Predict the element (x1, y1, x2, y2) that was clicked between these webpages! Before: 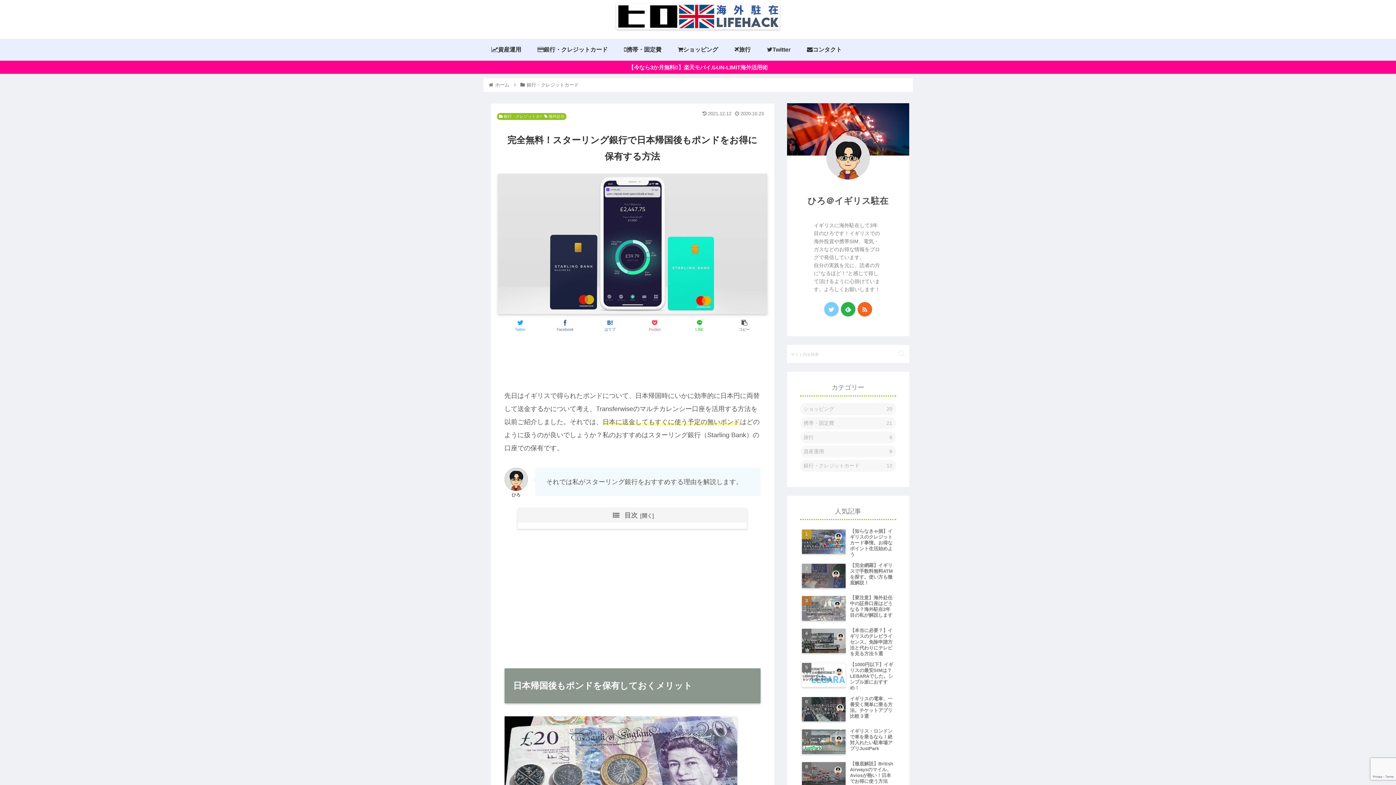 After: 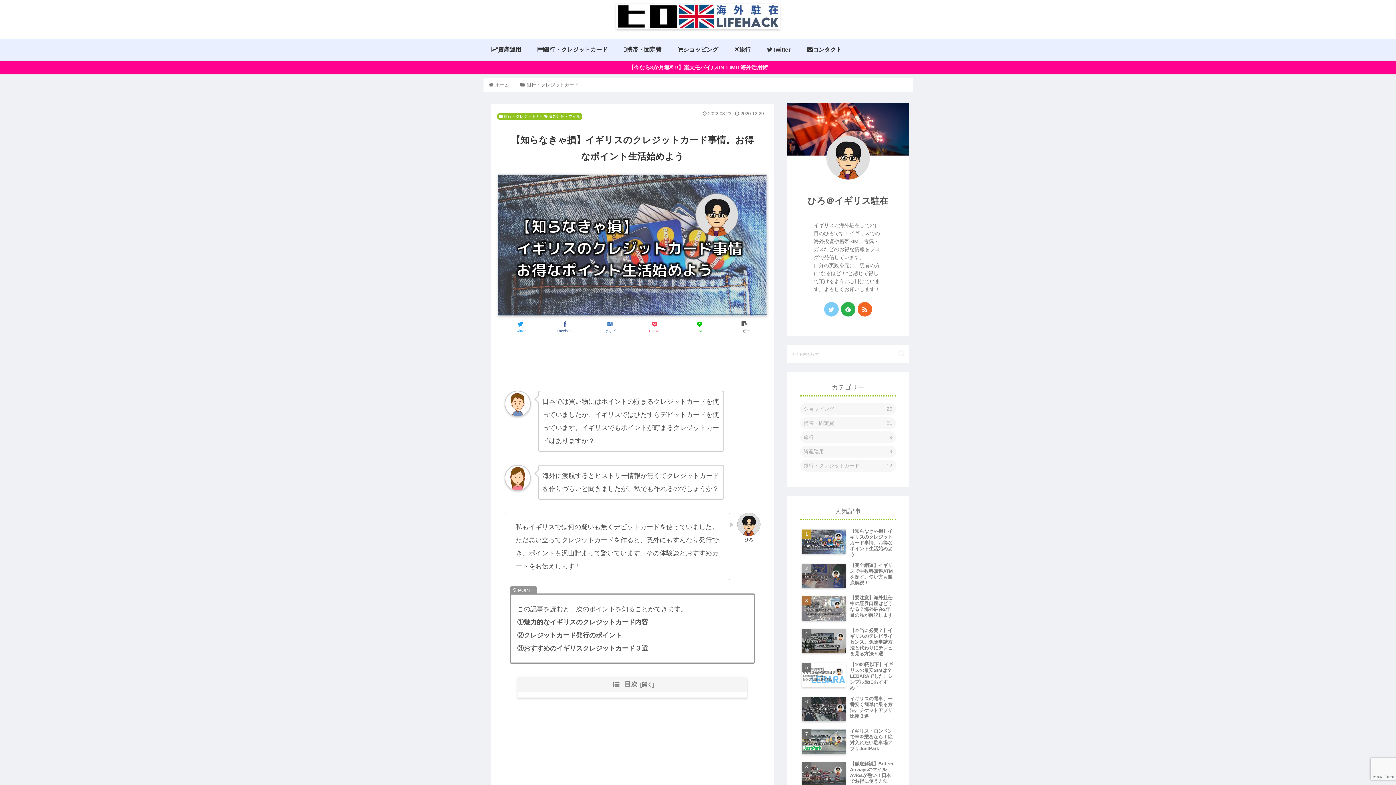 Action: bbox: (800, 526, 896, 559) label: 【知らなきゃ損】イギリスのクレジットカード事情。お得なポイント生活始めよう